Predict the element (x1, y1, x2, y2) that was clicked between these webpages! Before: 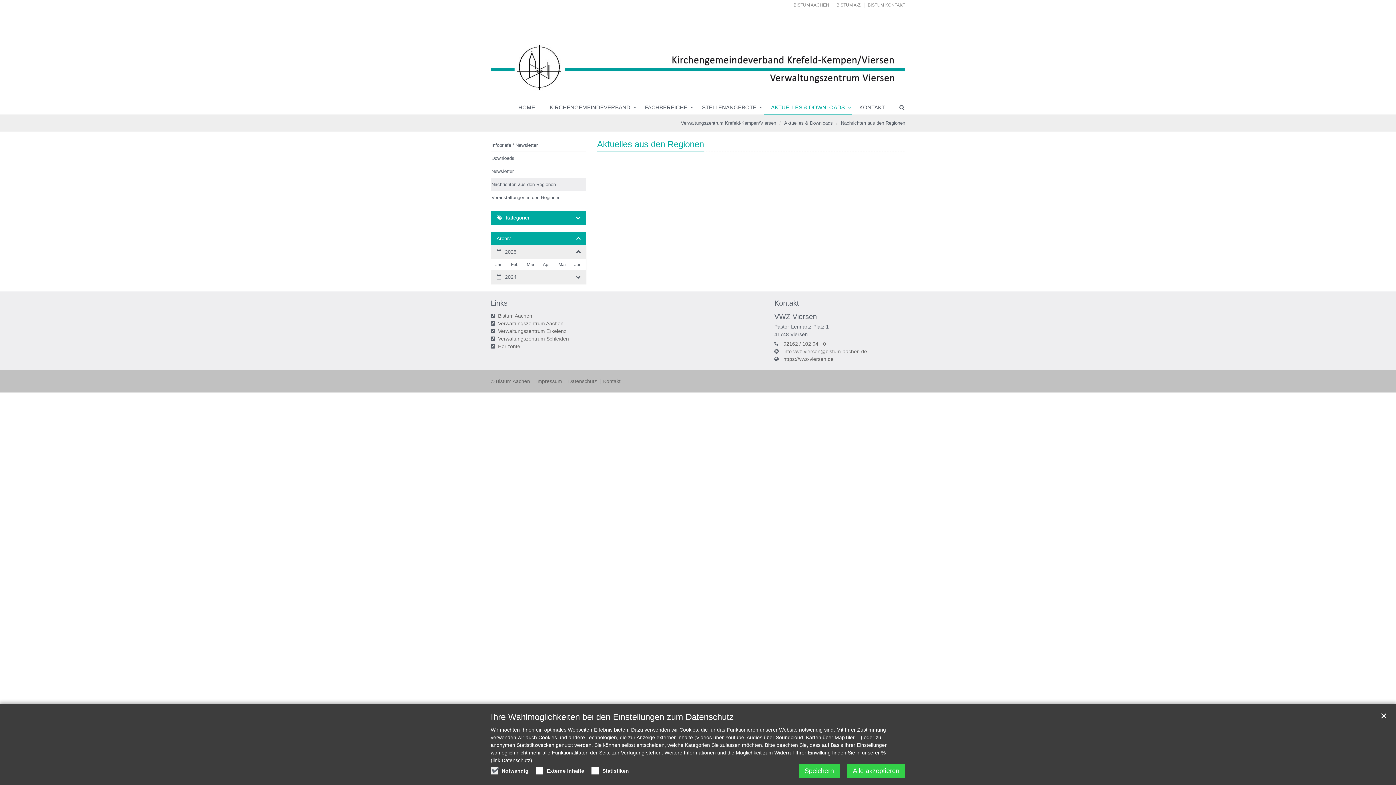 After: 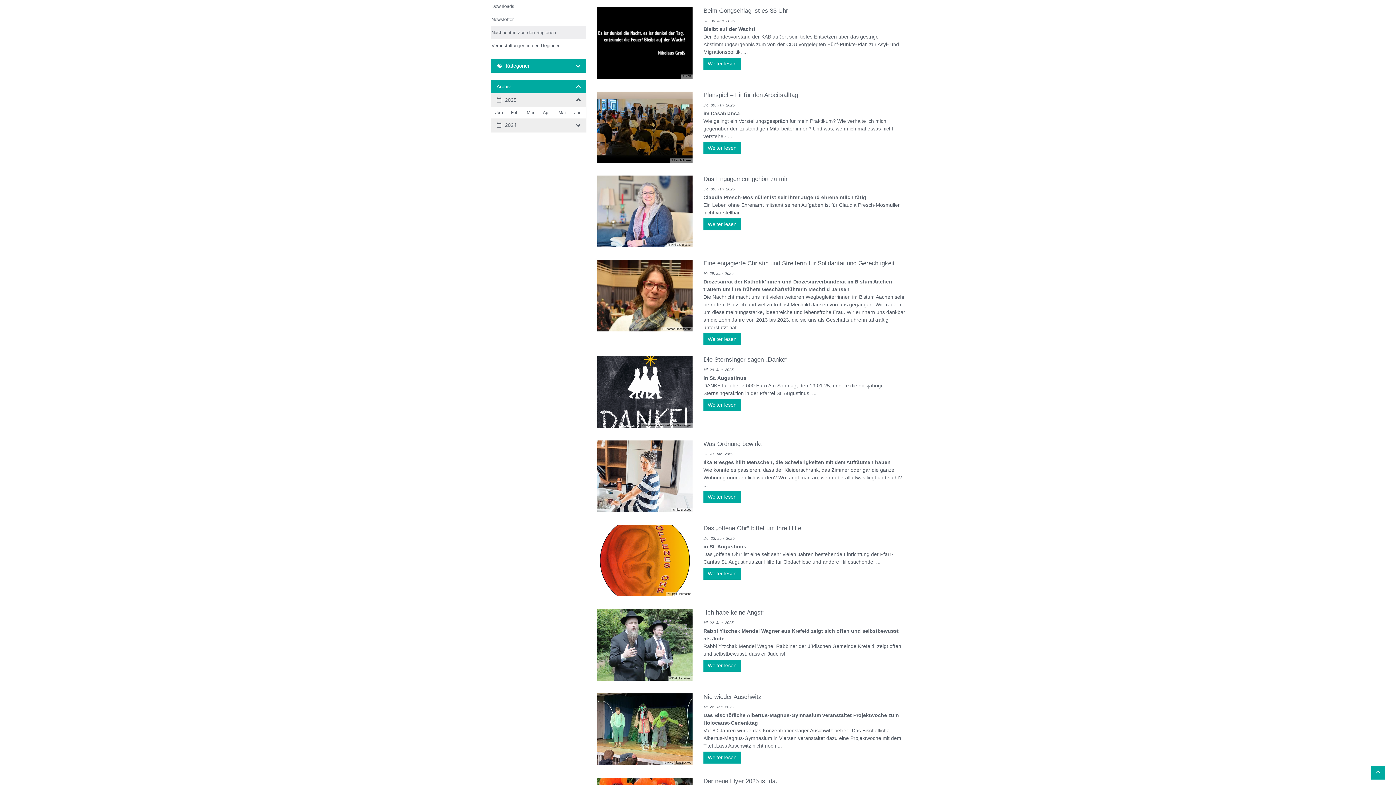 Action: bbox: (495, 262, 502, 267) label: Jan